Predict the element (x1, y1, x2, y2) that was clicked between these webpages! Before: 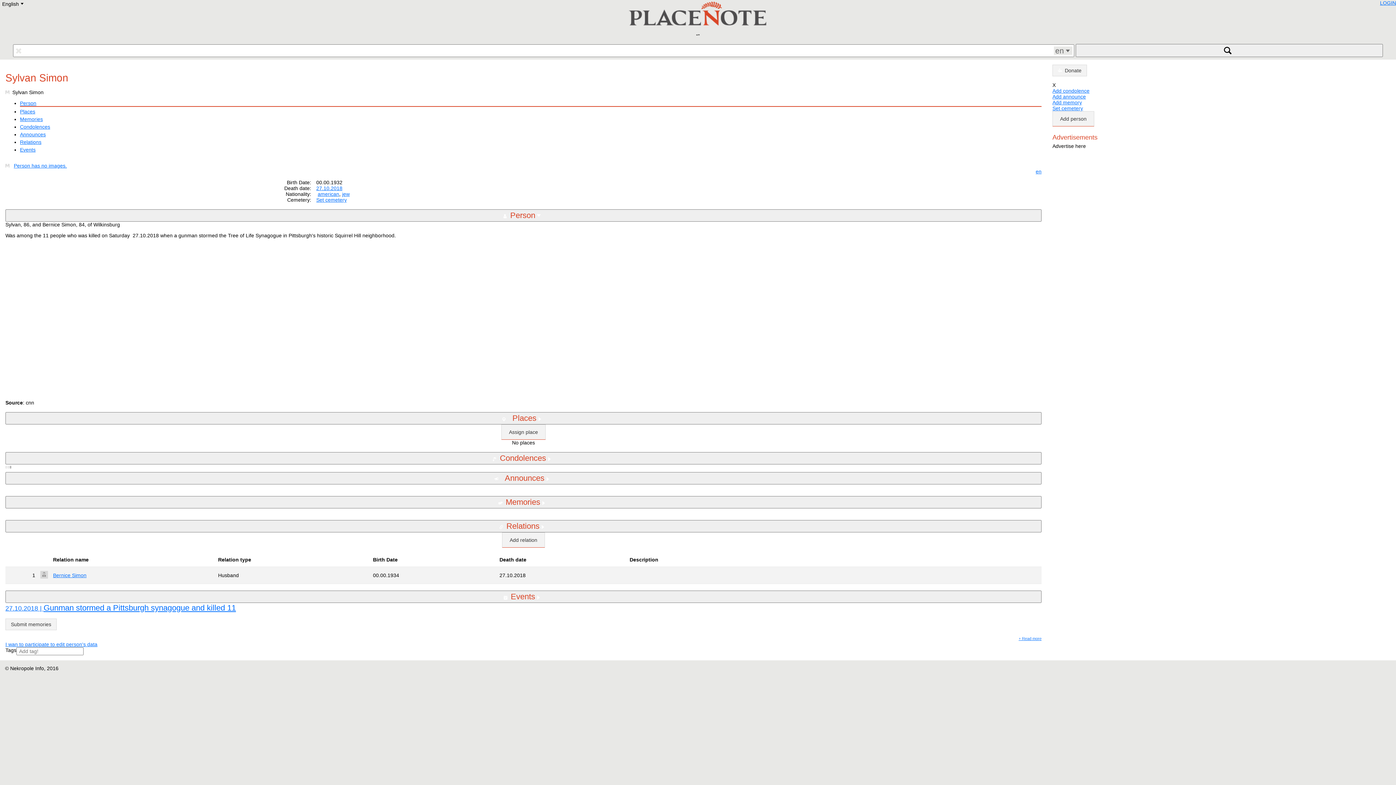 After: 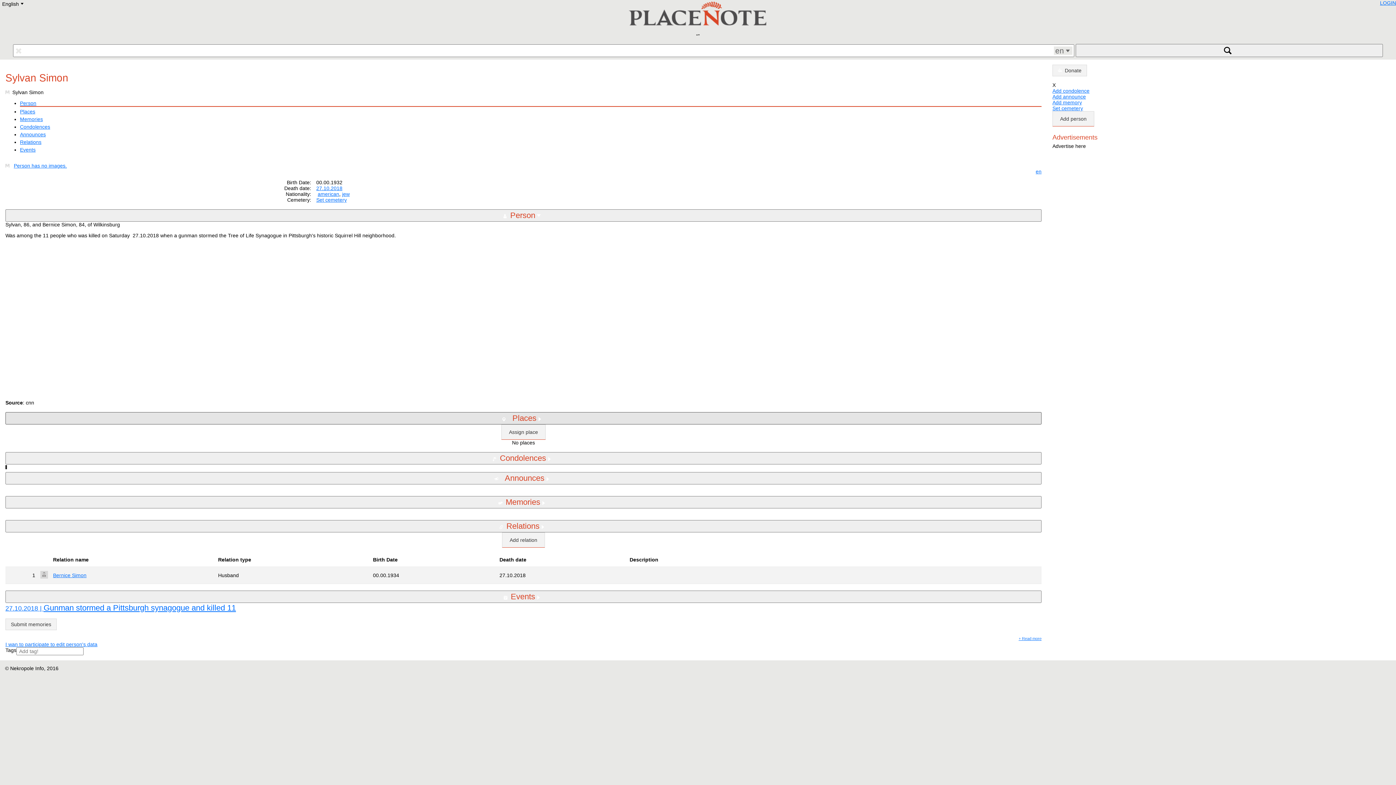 Action: bbox: (5, 412, 1041, 424) label: Places 